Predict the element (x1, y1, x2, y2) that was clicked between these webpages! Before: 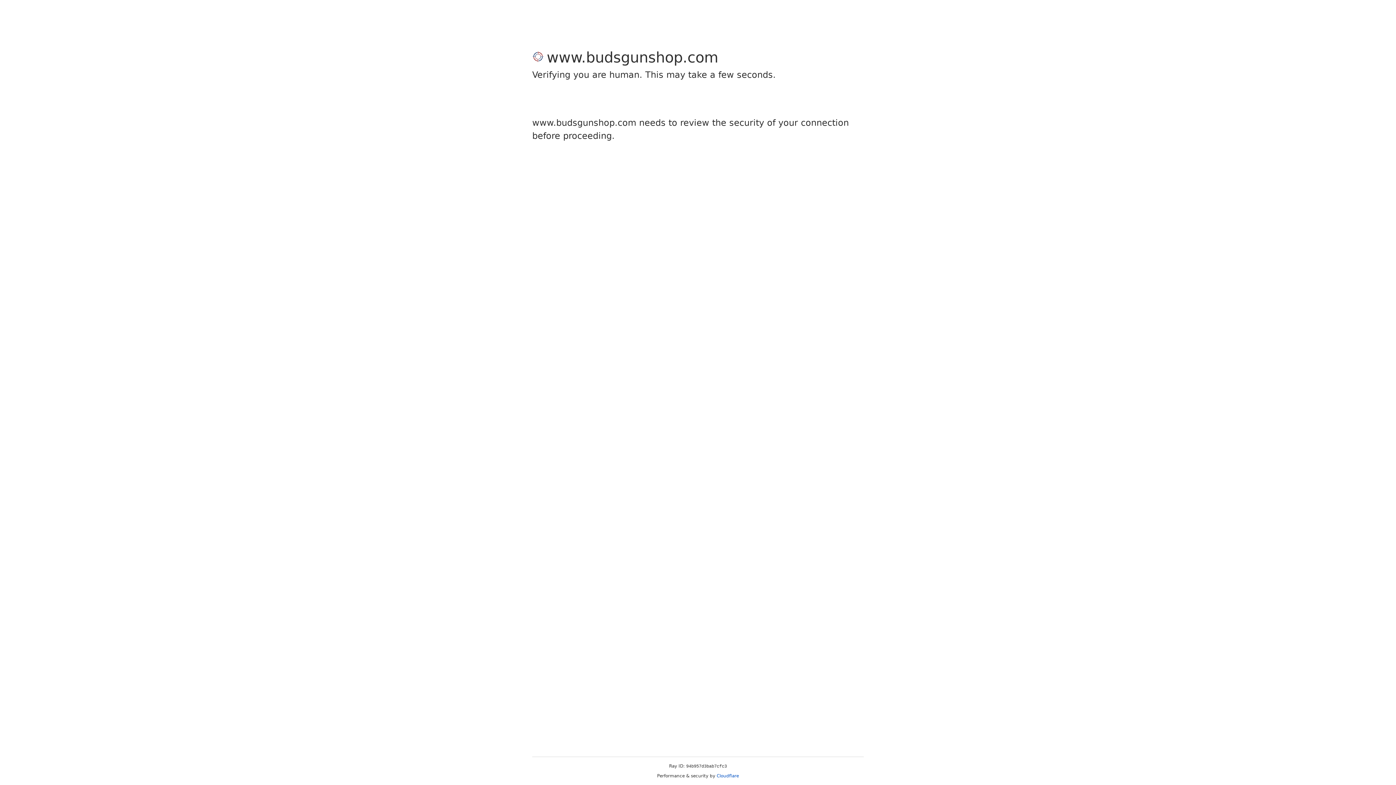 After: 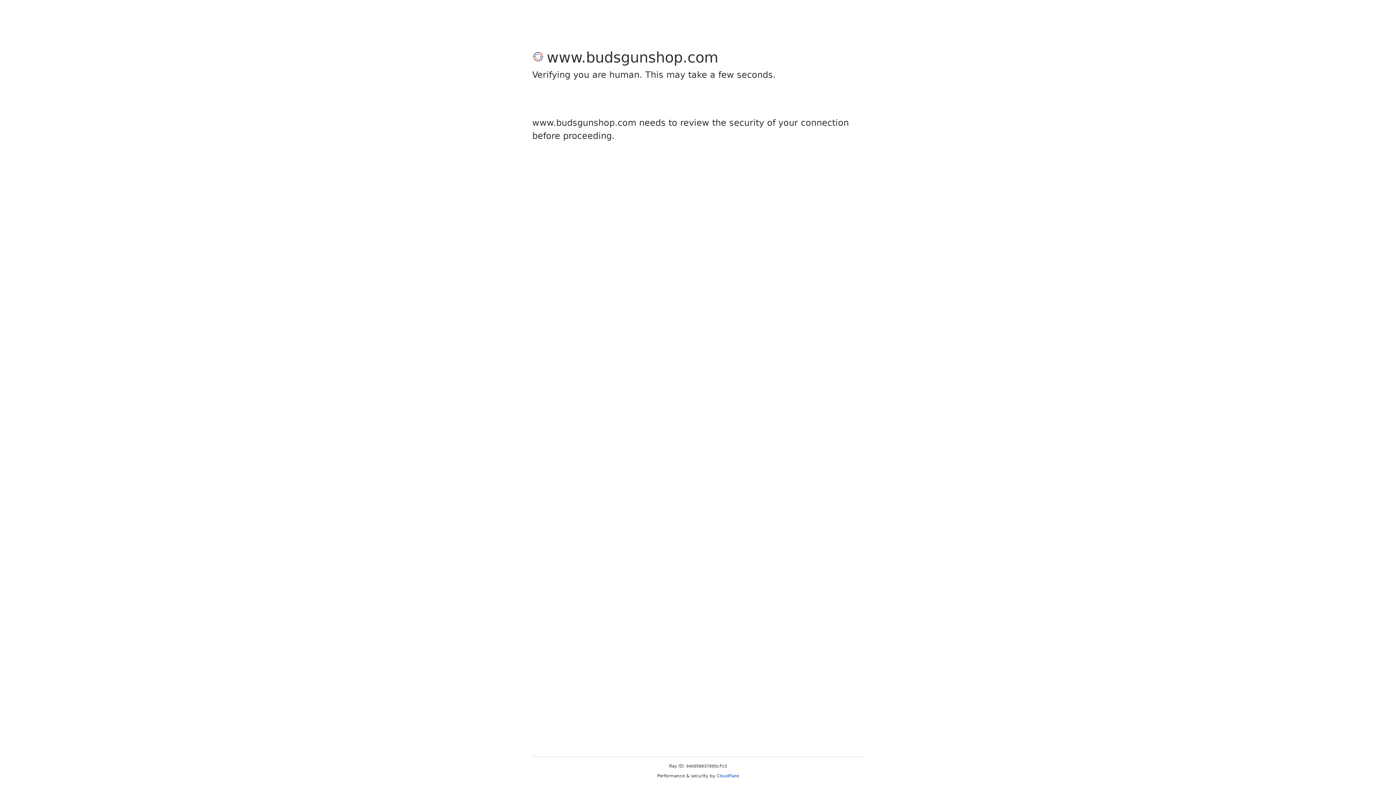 Action: bbox: (716, 773, 739, 778) label: Cloudflare